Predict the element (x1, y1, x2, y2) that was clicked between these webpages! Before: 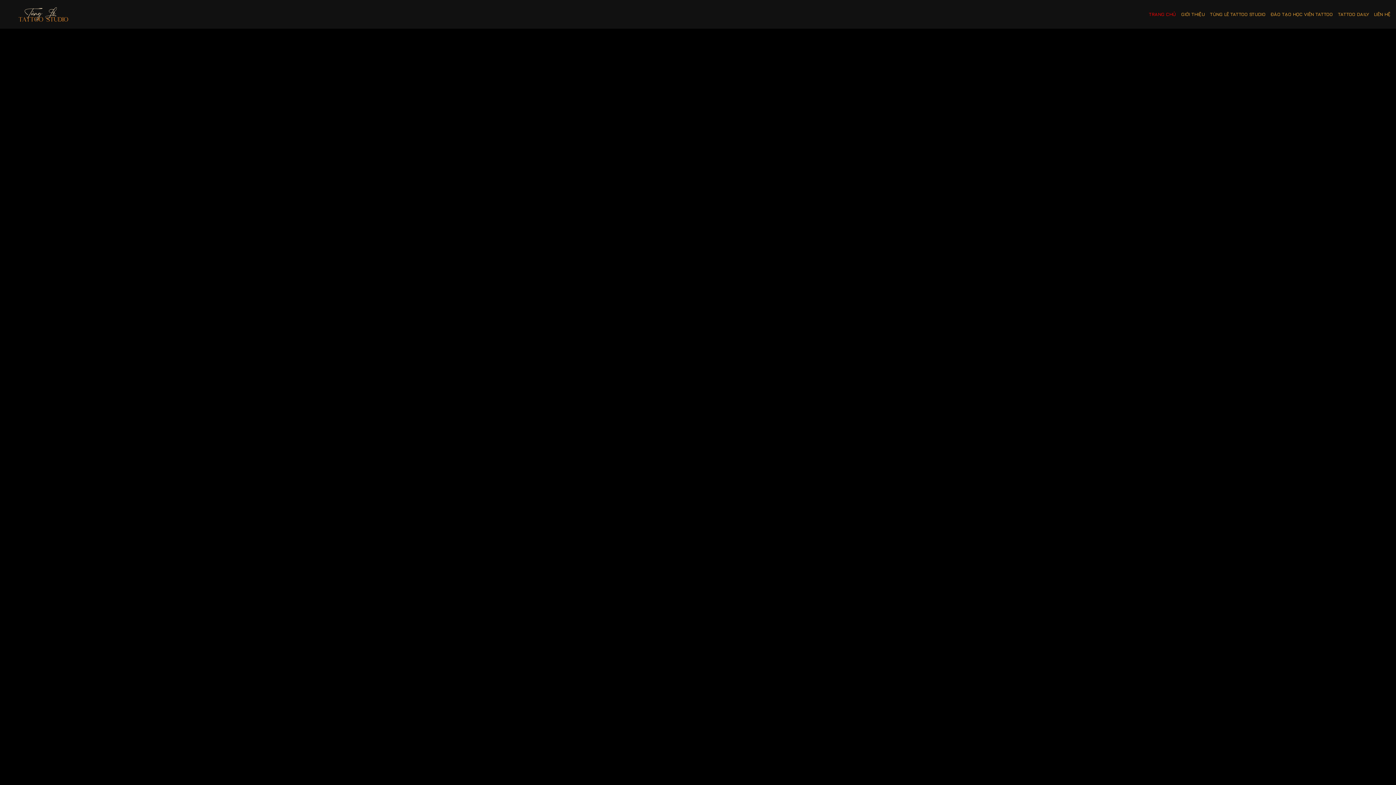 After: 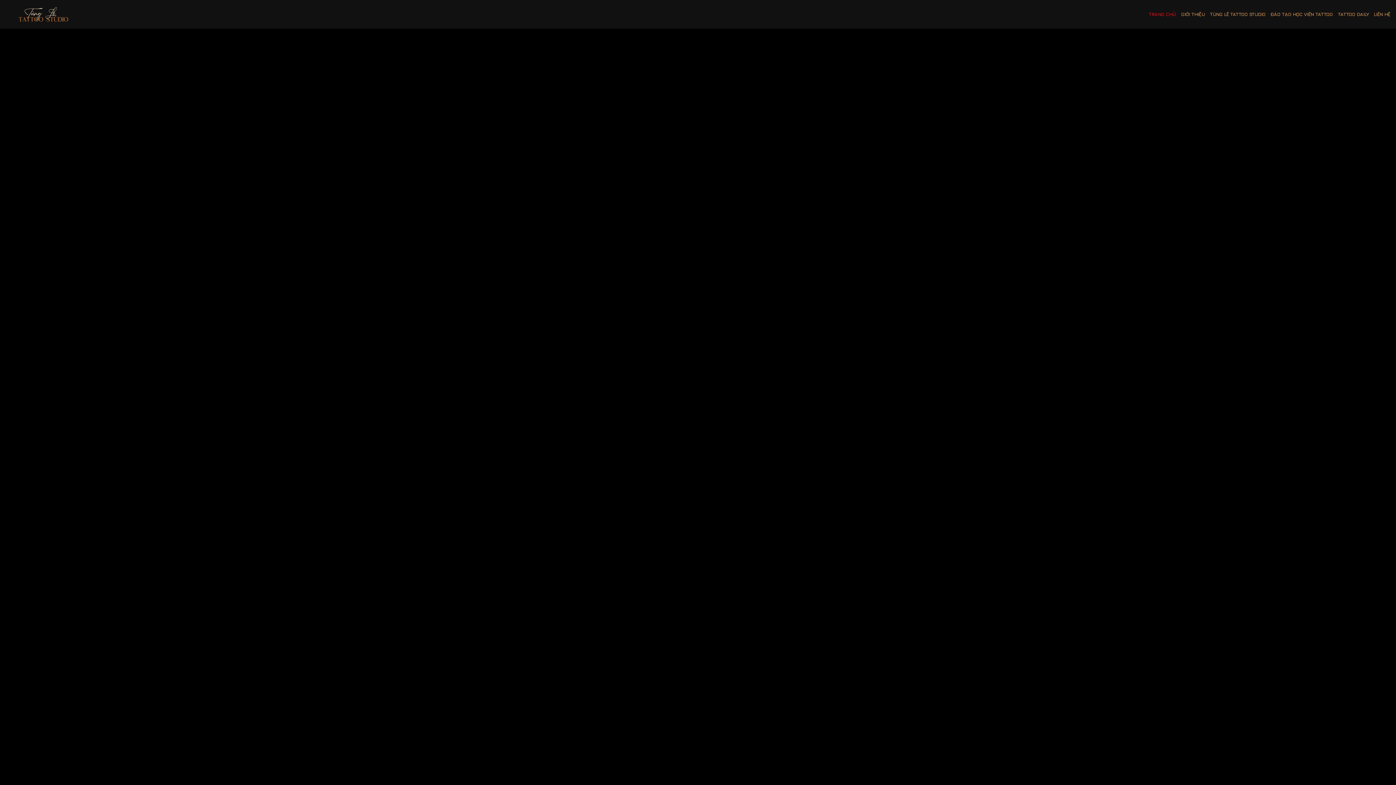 Action: bbox: (5, 6, 78, 22)